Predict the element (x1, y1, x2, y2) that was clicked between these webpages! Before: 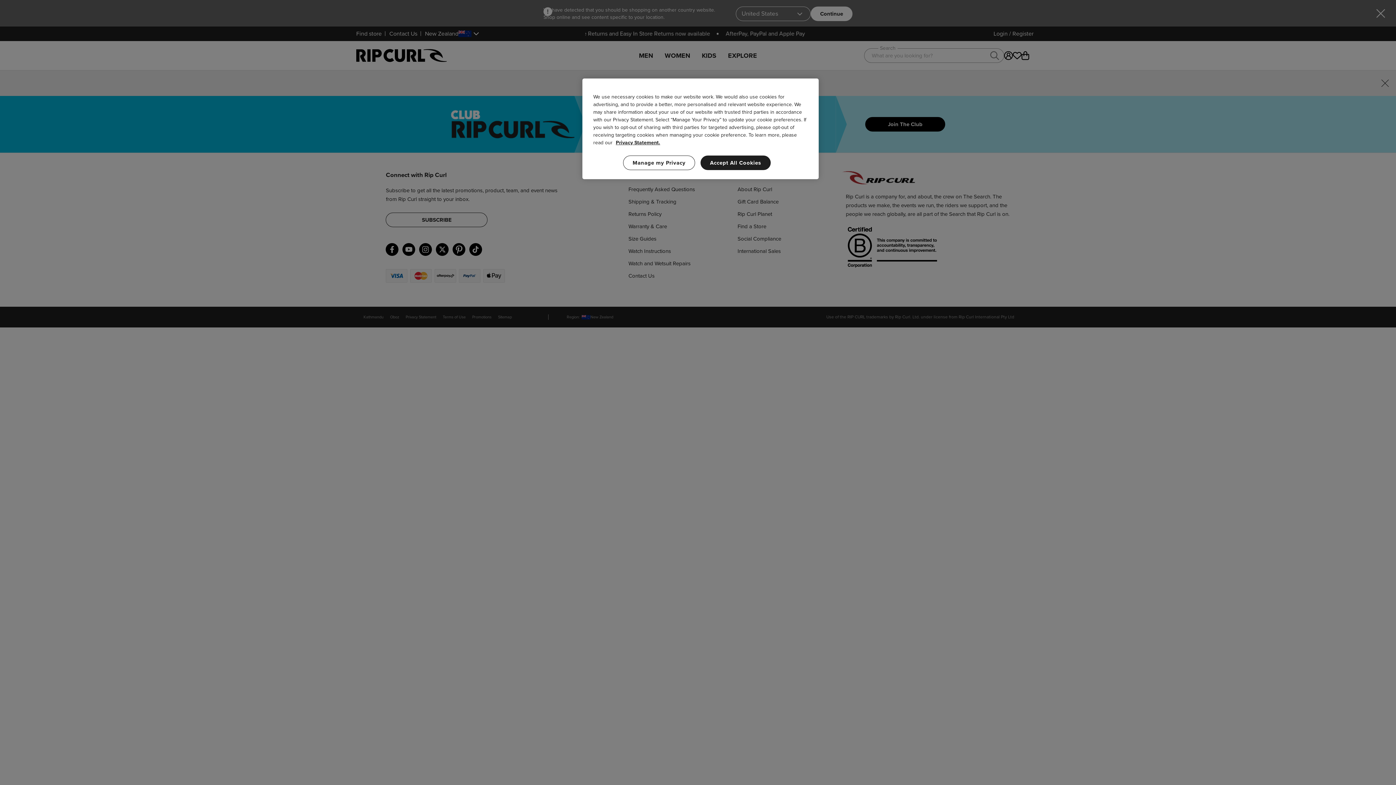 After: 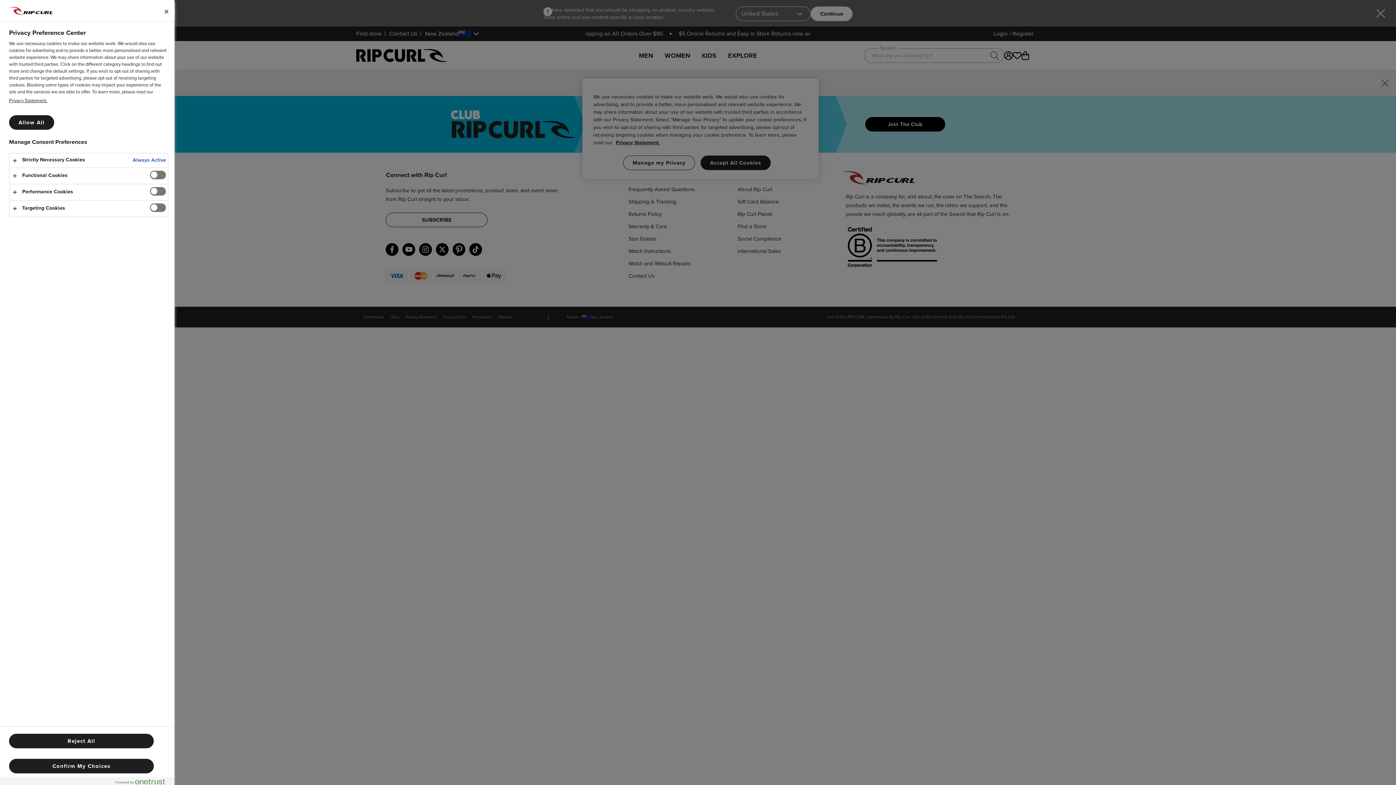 Action: label: Manage my Privacy bbox: (623, 155, 695, 170)